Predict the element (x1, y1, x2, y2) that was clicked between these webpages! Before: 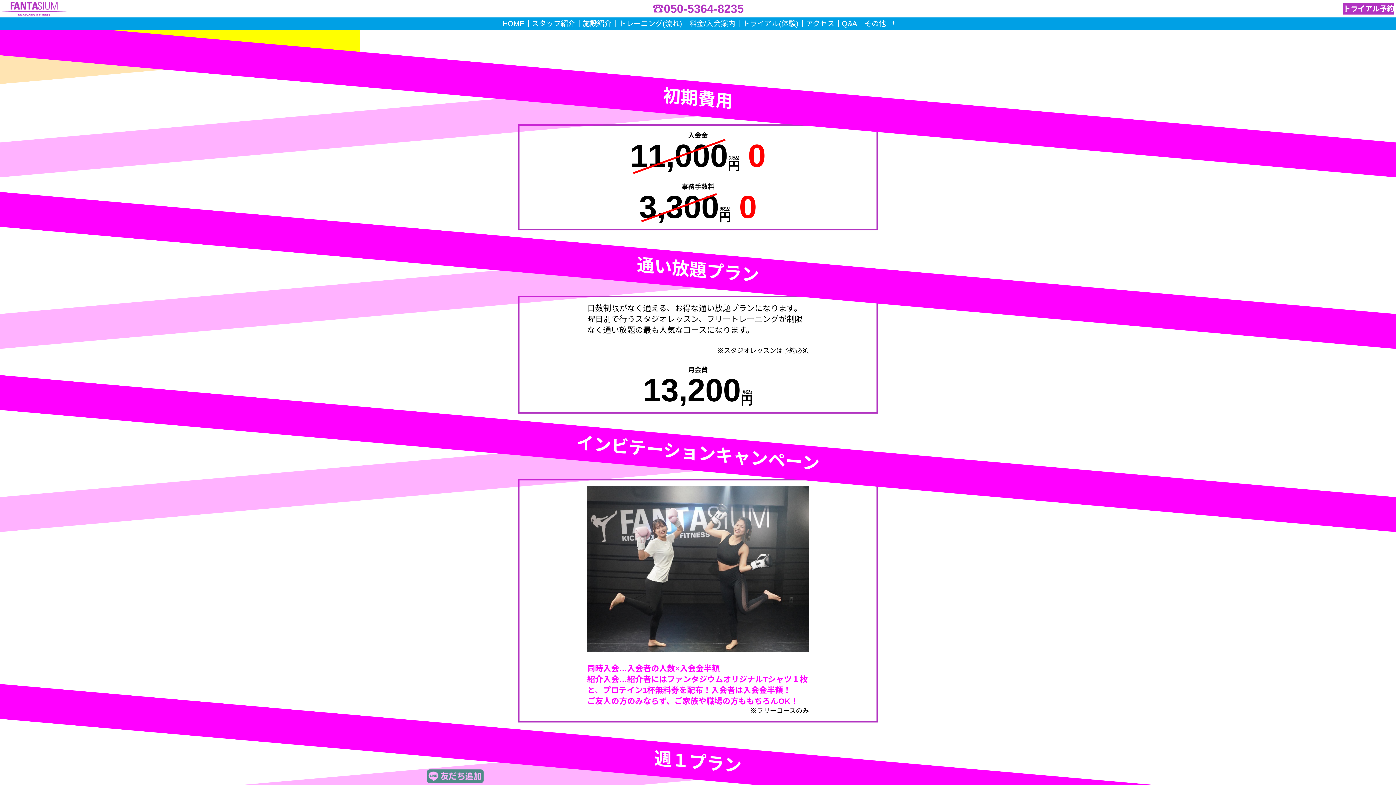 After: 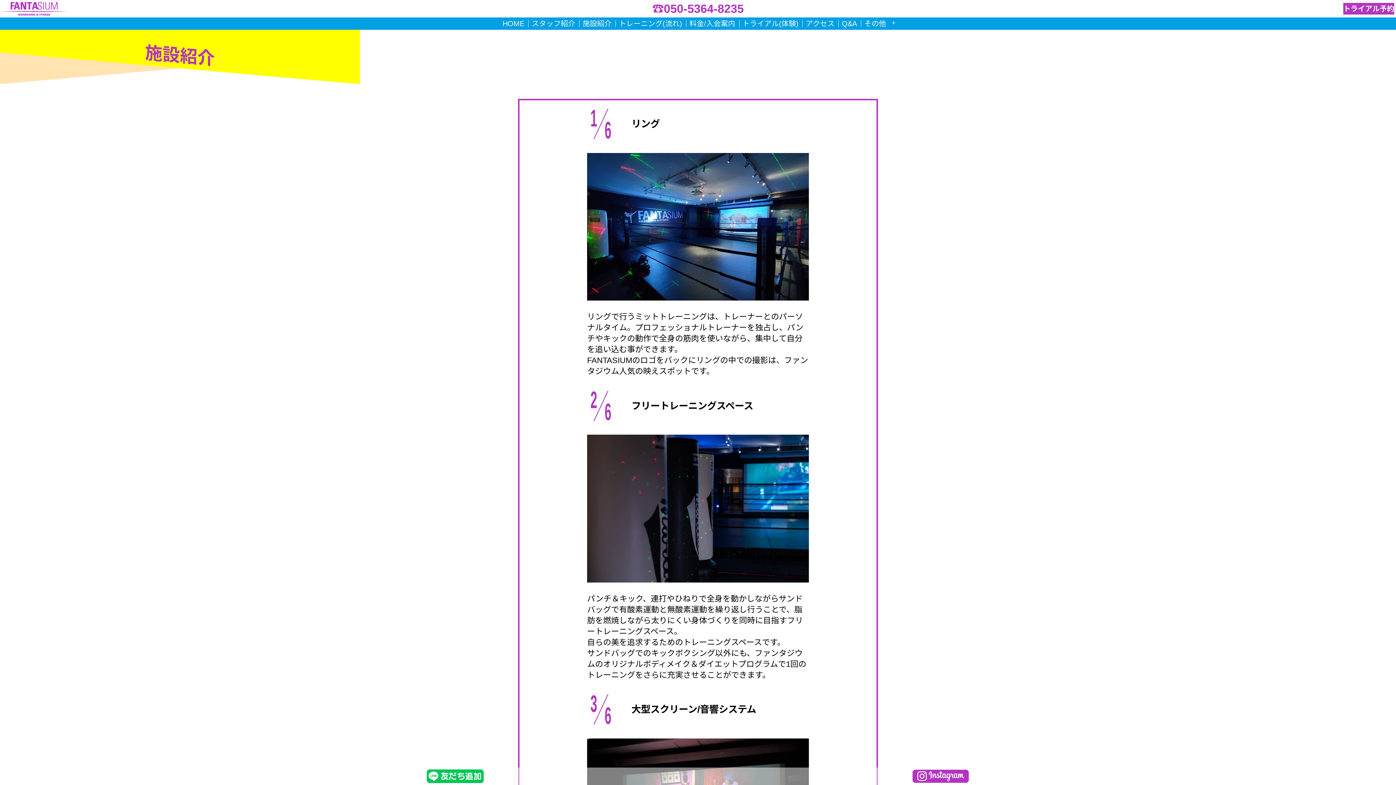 Action: label: 施設紹介 bbox: (579, 19, 615, 27)